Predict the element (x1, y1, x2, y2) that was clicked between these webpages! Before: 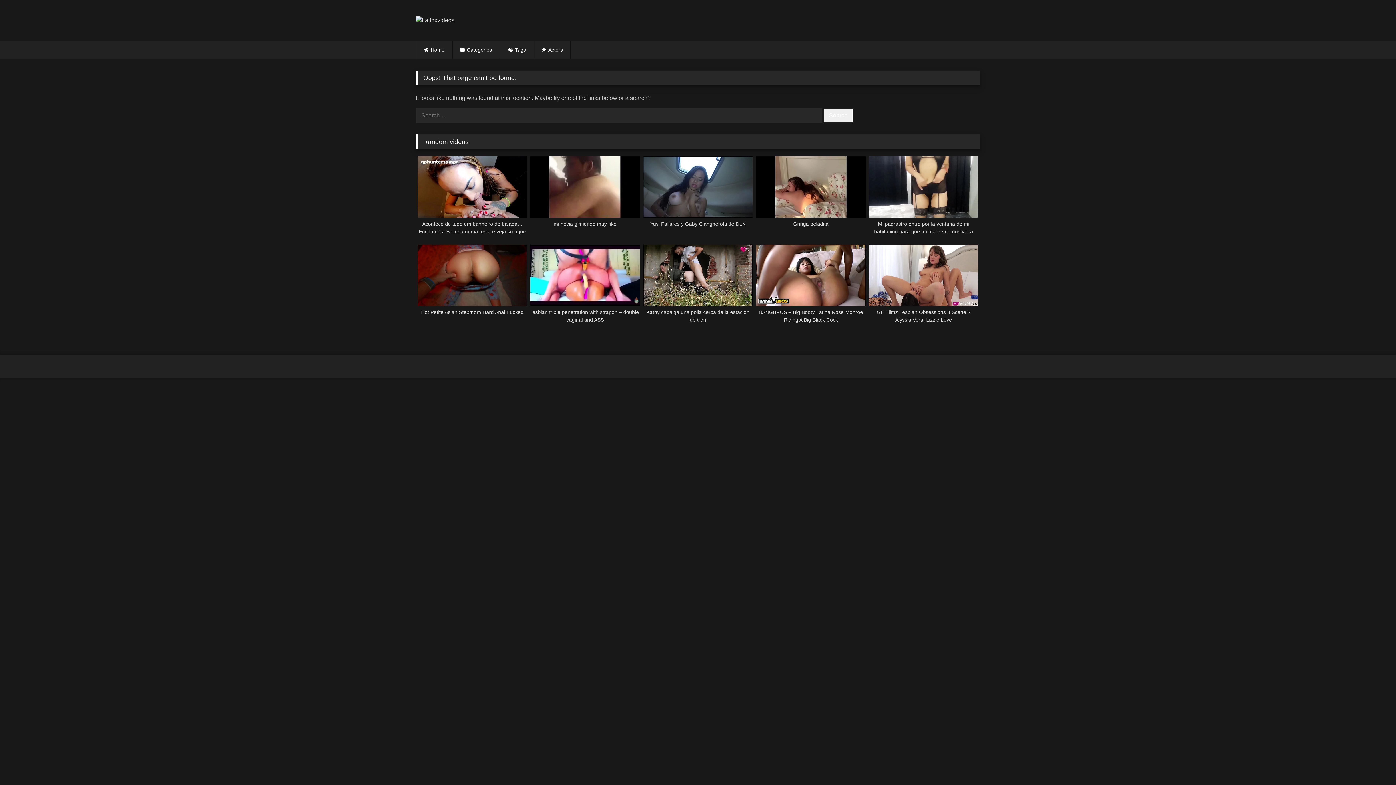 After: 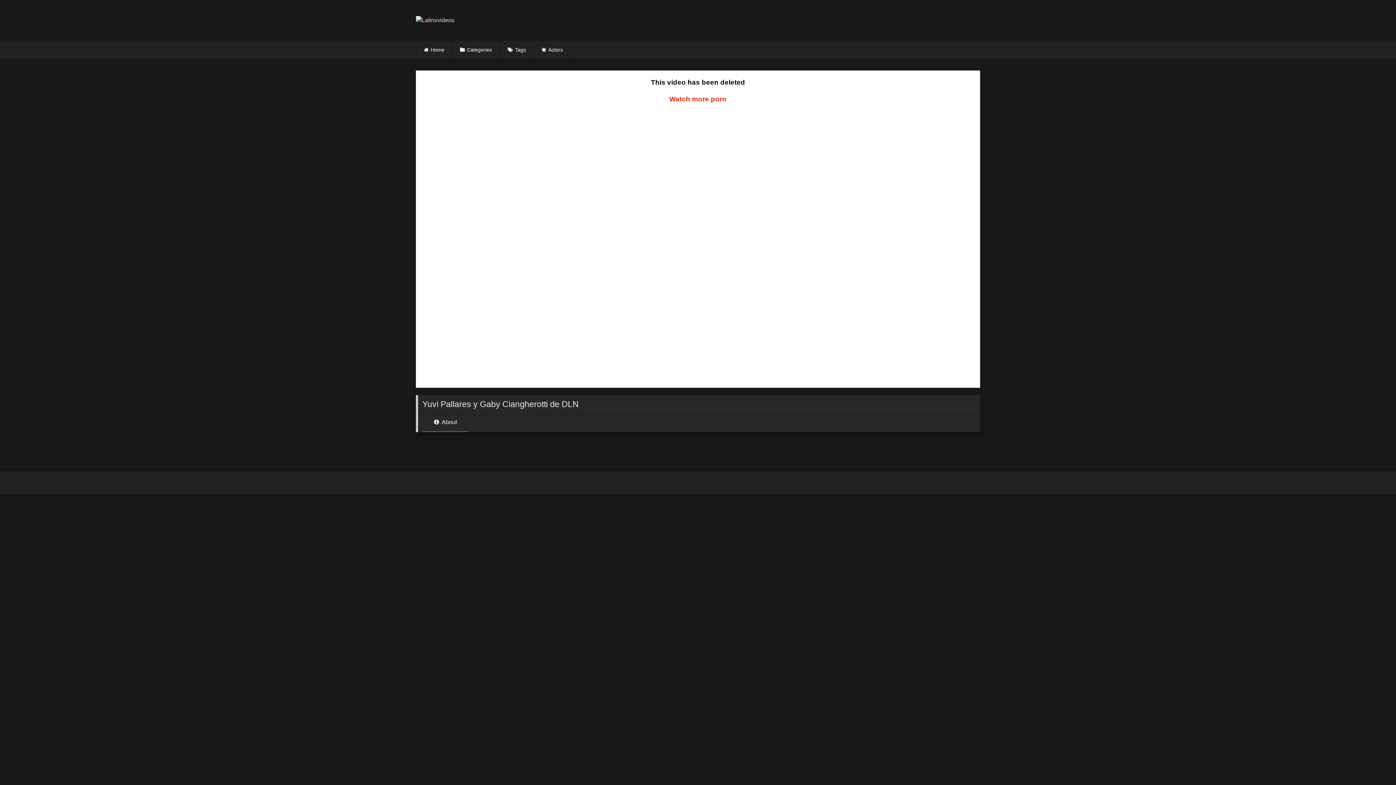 Action: label: Yuvi Pallares y Gaby Ciangherotti de DLN bbox: (643, 156, 752, 235)